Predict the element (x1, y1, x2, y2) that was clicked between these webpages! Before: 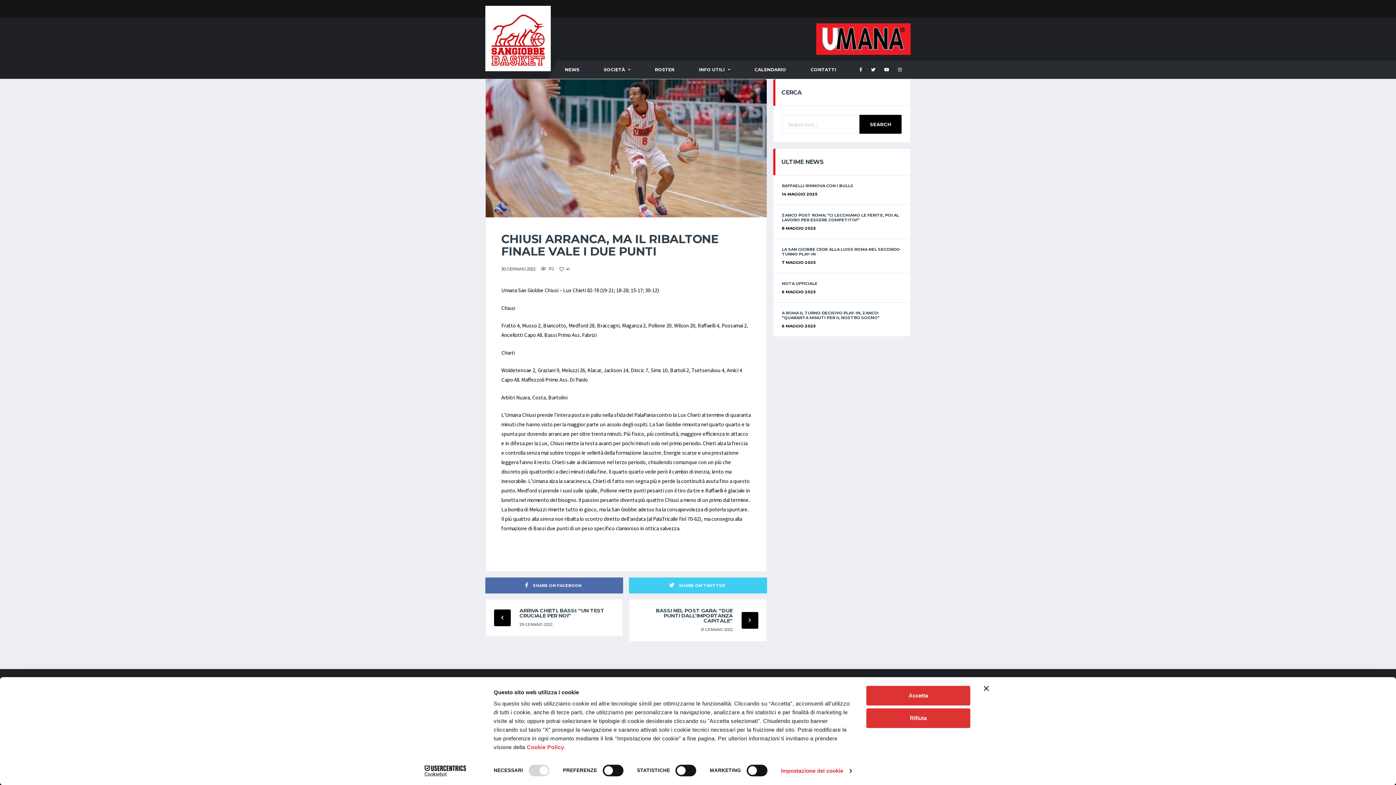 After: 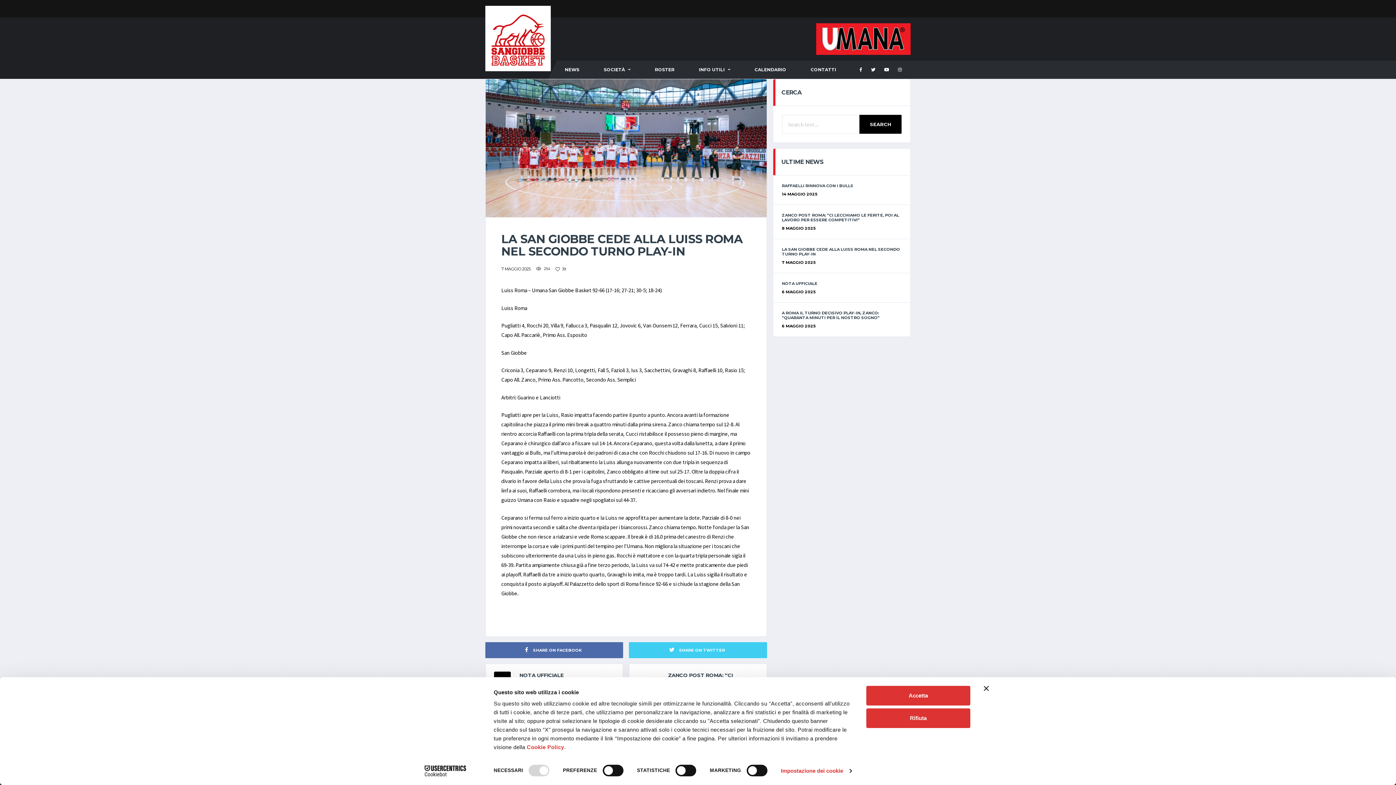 Action: label: LA SAN GIOBBE CEDE ALLA LUISS ROMA NEL SECONDO TURNO PLAY-IN bbox: (773, 239, 910, 264)